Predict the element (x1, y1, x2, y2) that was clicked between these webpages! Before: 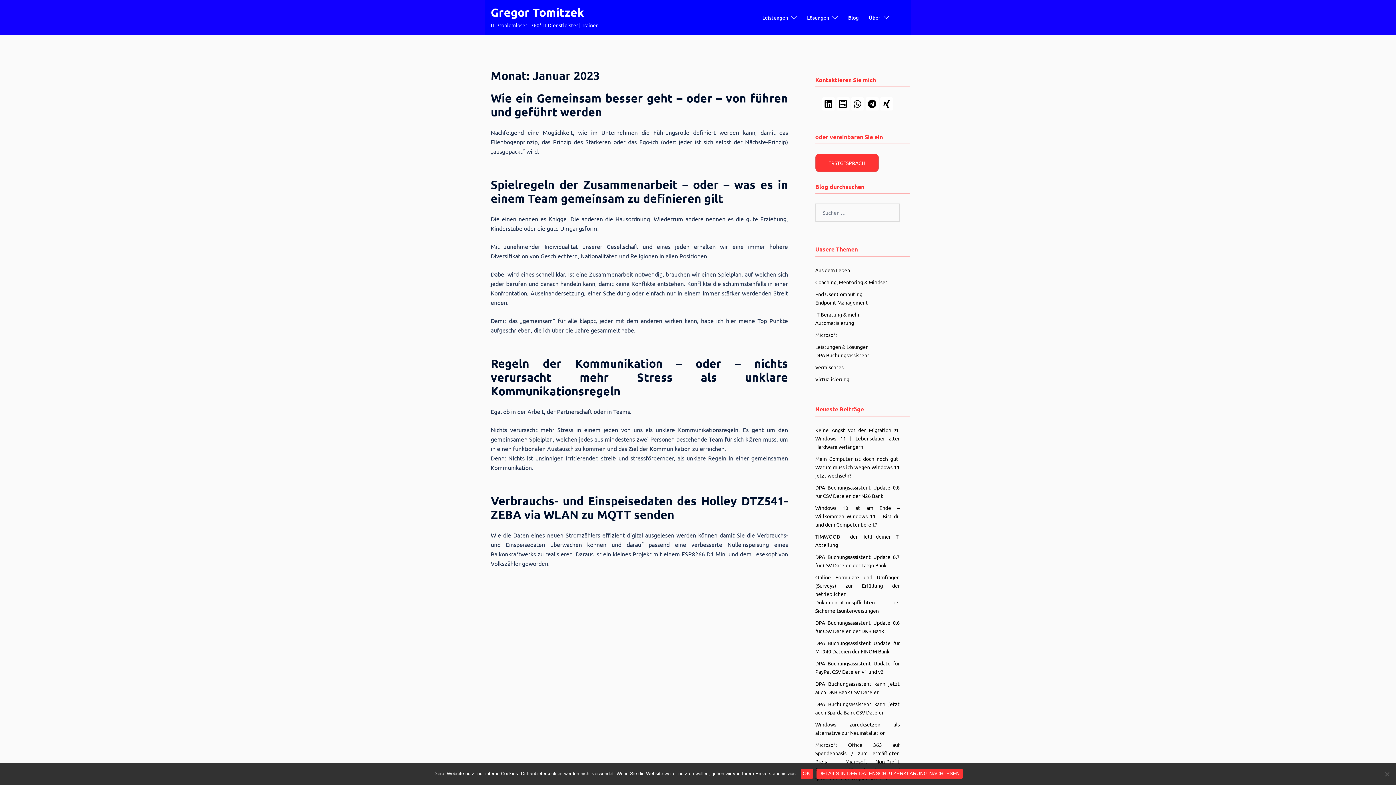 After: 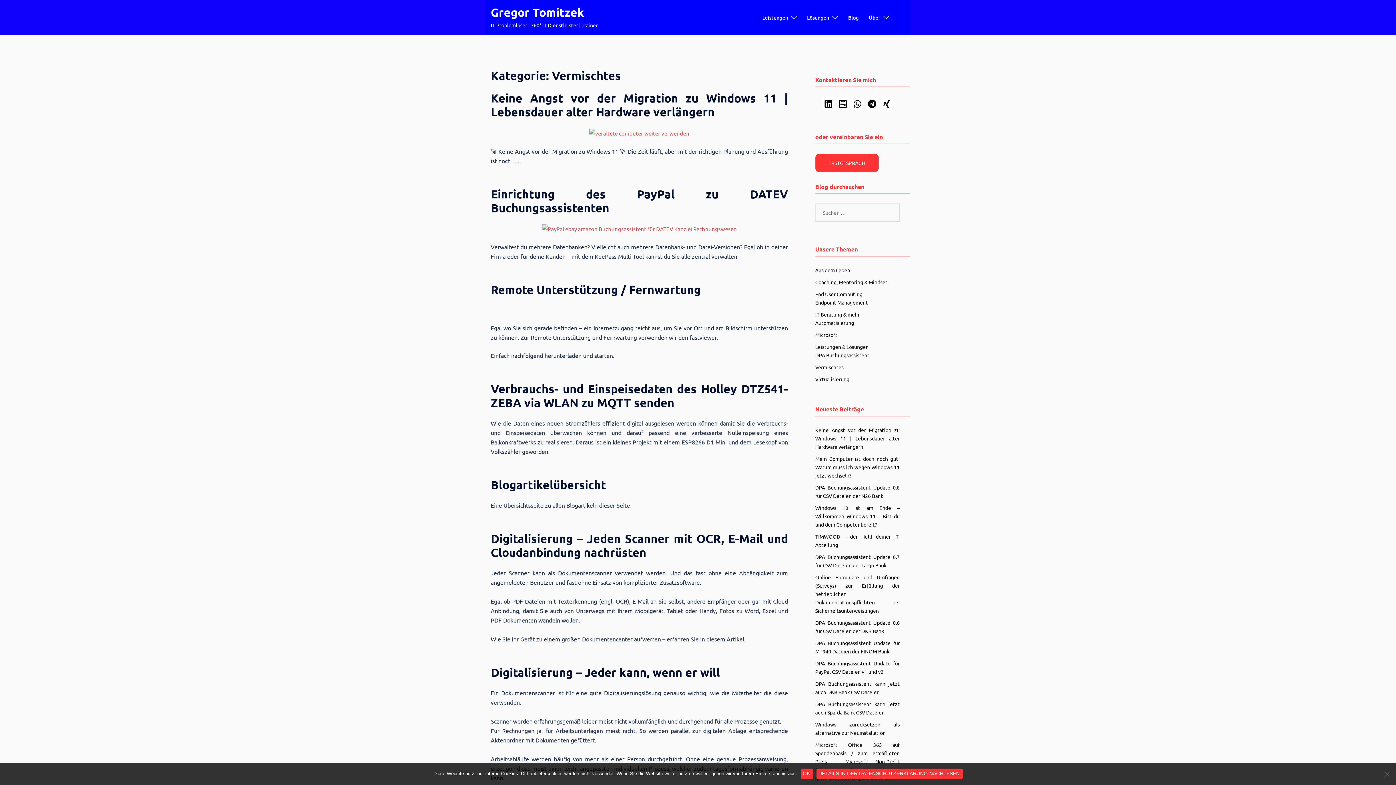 Action: bbox: (815, 364, 843, 370) label: Vermischtes